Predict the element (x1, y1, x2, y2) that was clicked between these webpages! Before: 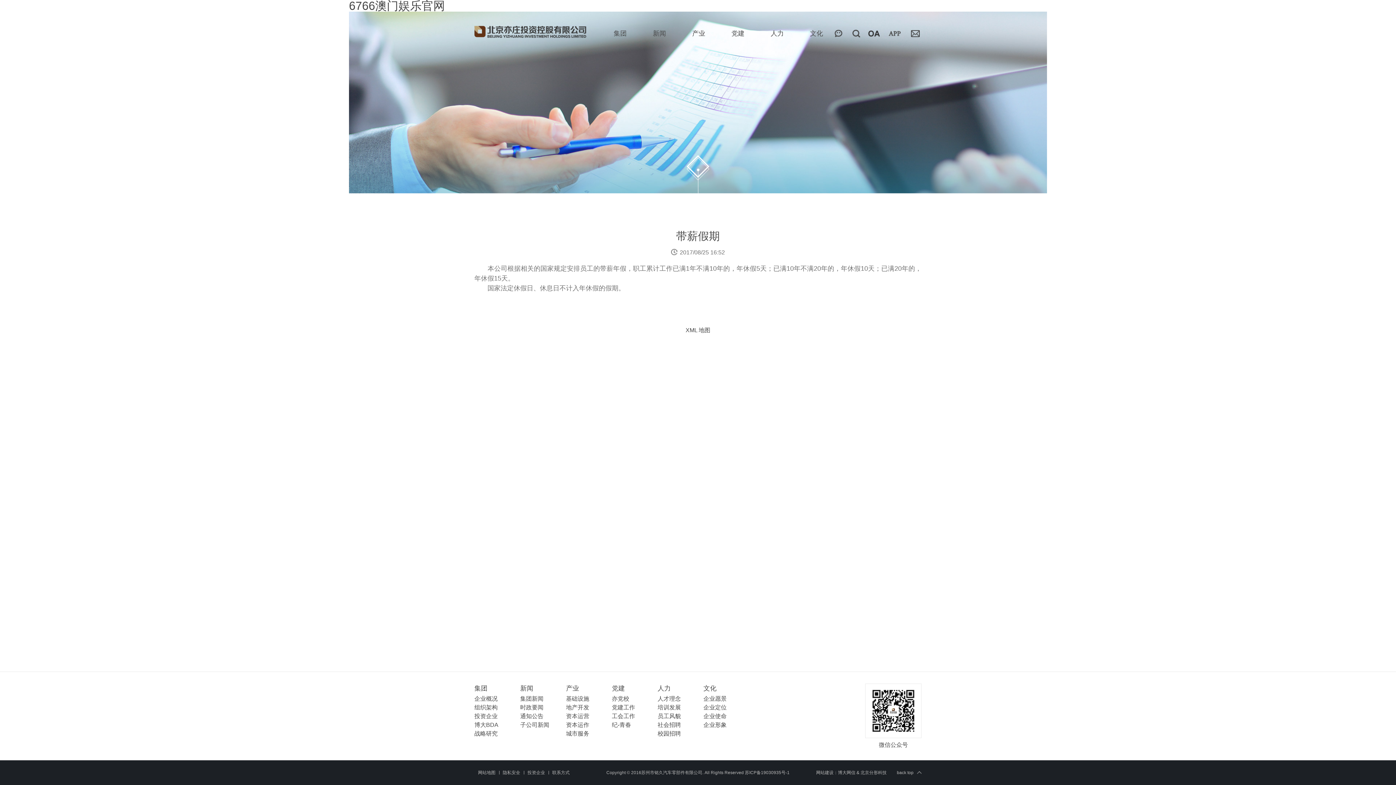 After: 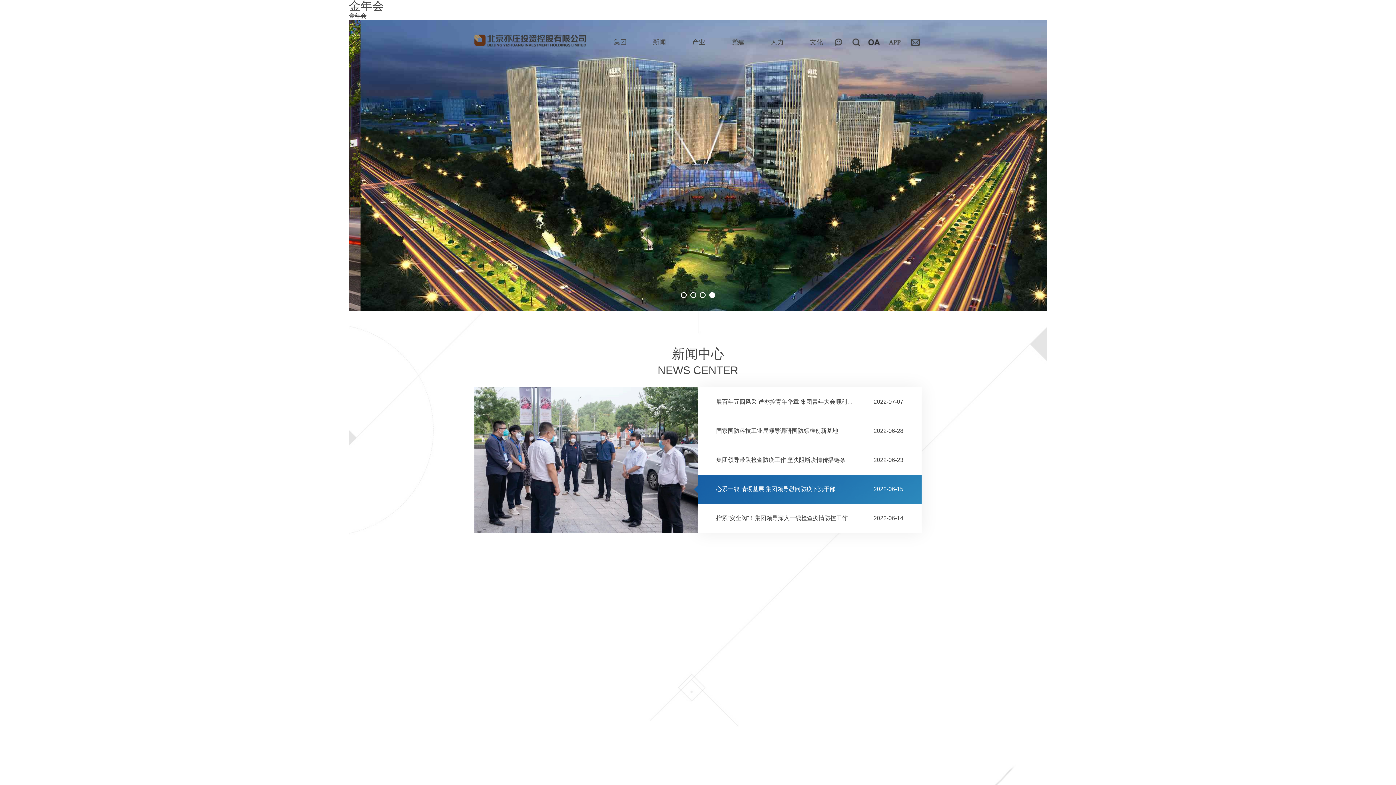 Action: bbox: (474, 28, 586, 34)